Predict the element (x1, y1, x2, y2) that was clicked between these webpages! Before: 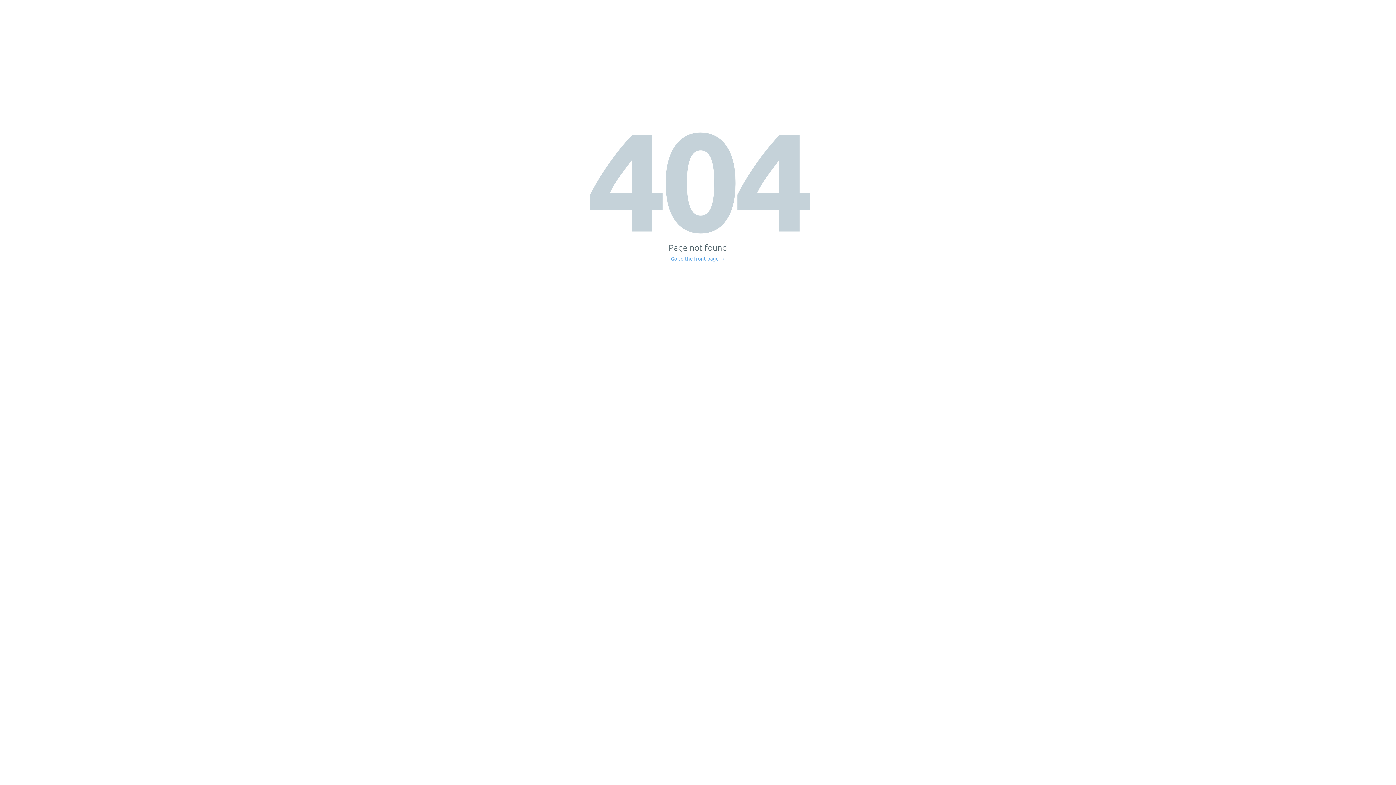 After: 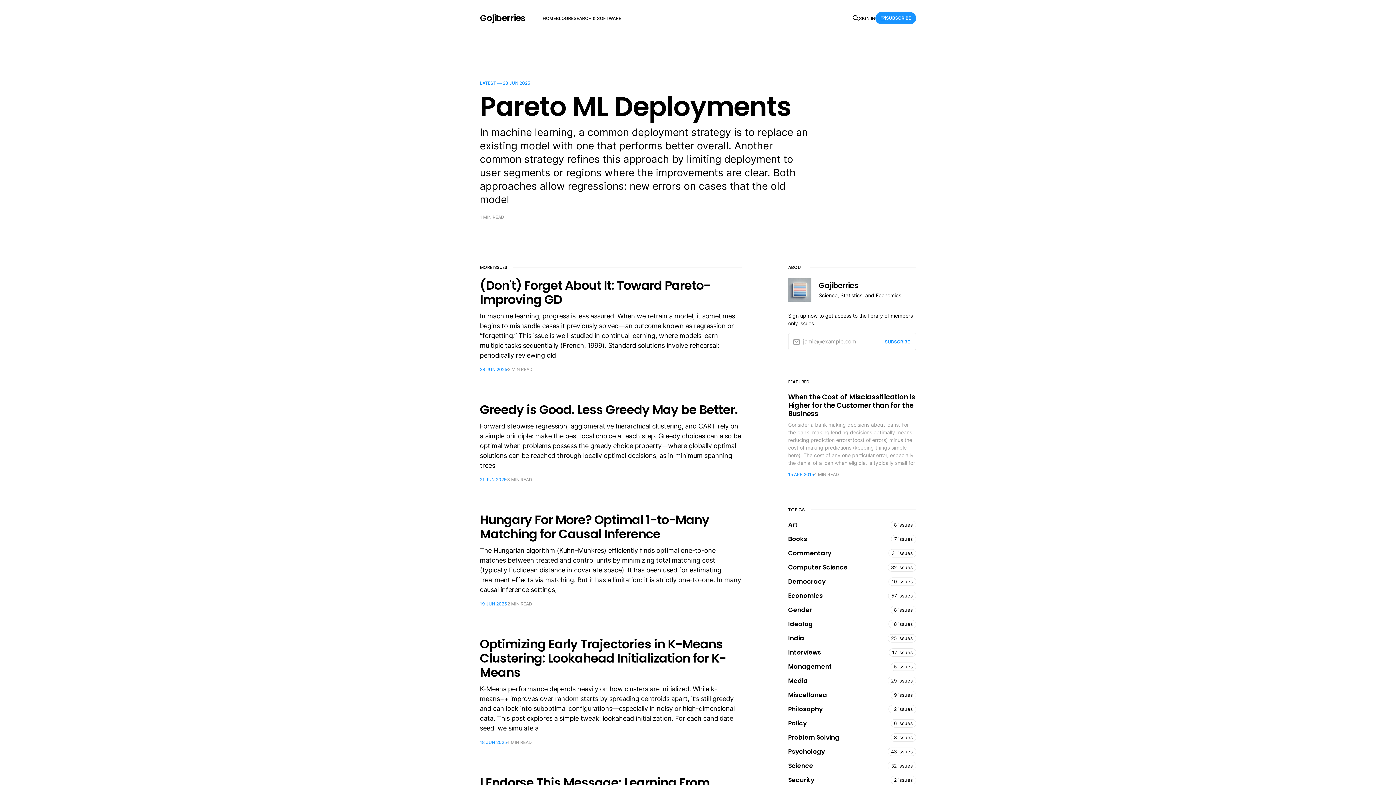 Action: bbox: (671, 256, 725, 261) label: Go to the front page →